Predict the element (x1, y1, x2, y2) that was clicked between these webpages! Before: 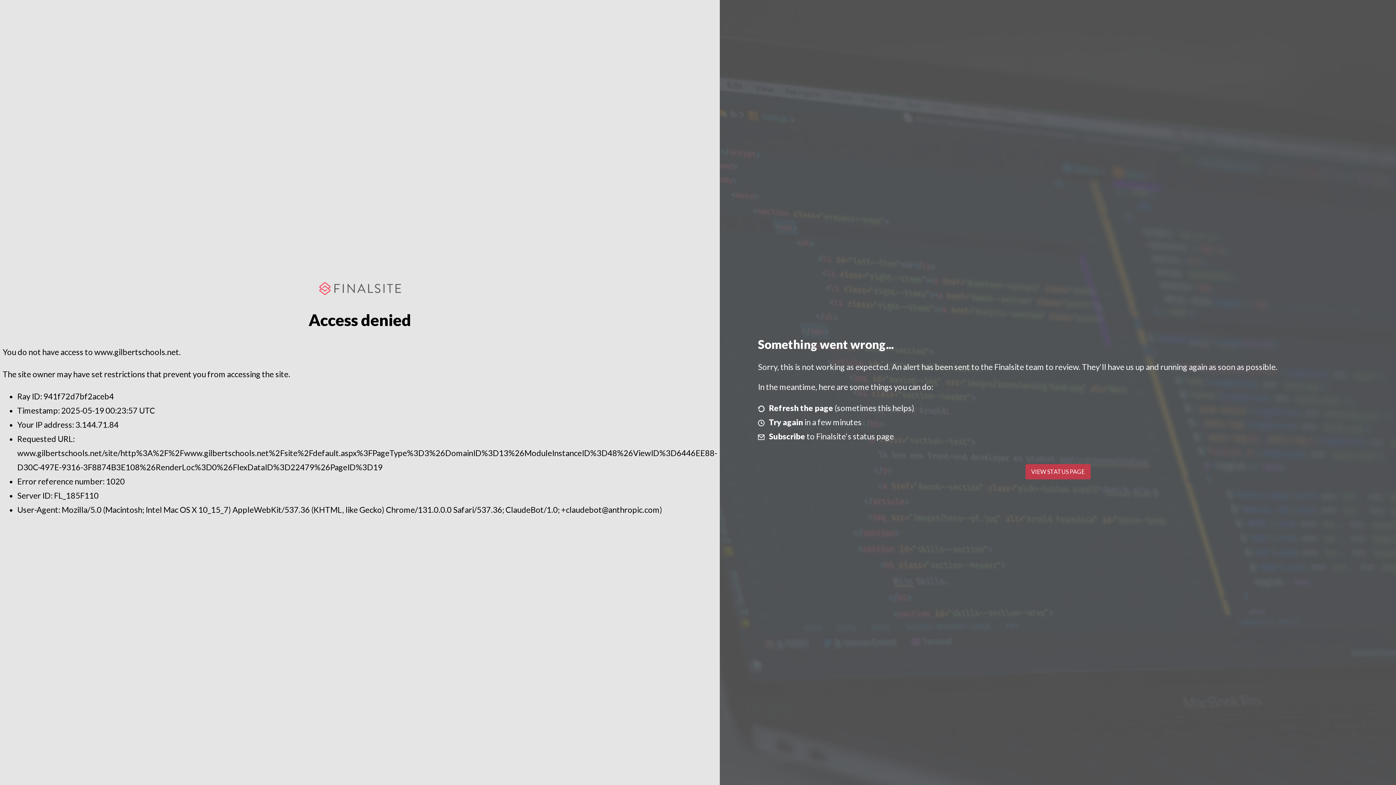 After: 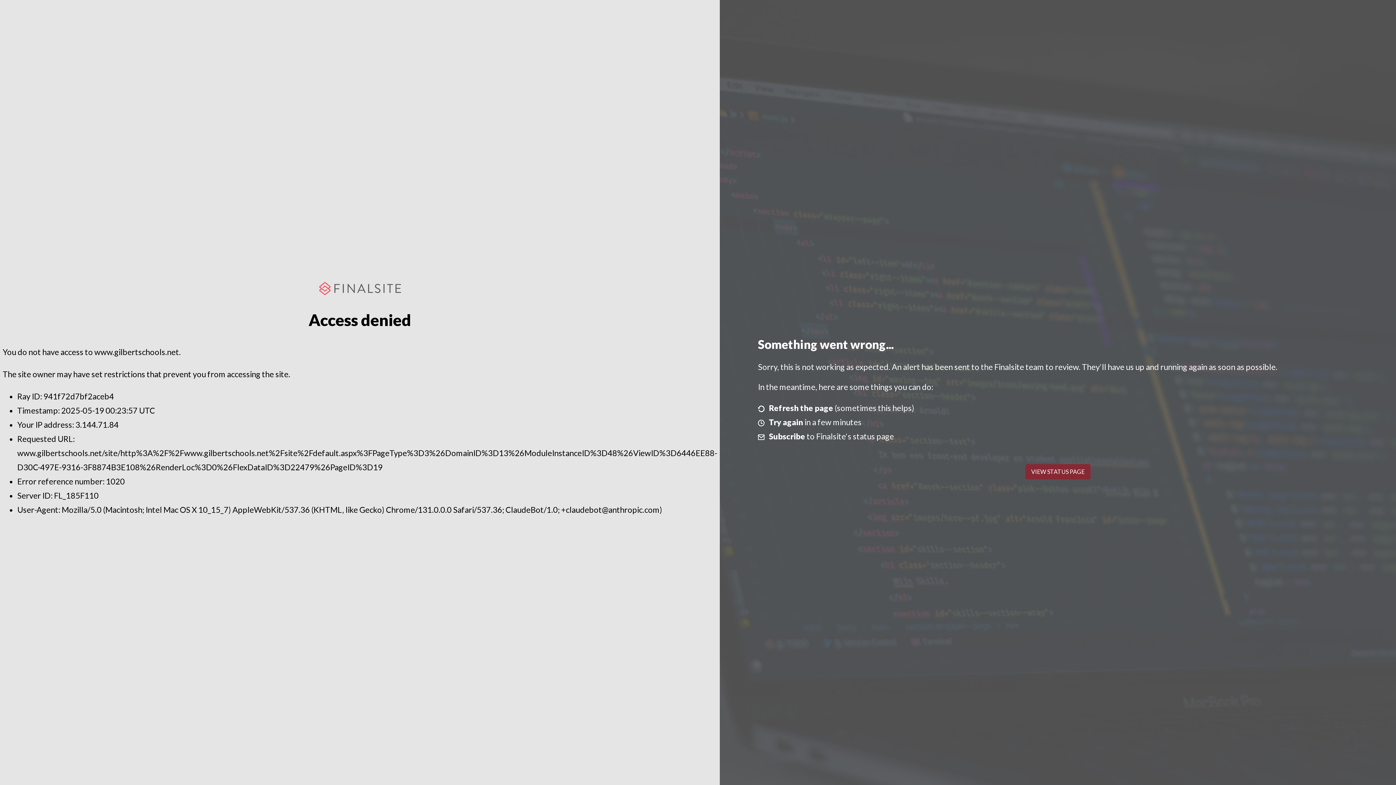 Action: label: VIEW STATUS PAGE bbox: (1025, 464, 1090, 479)